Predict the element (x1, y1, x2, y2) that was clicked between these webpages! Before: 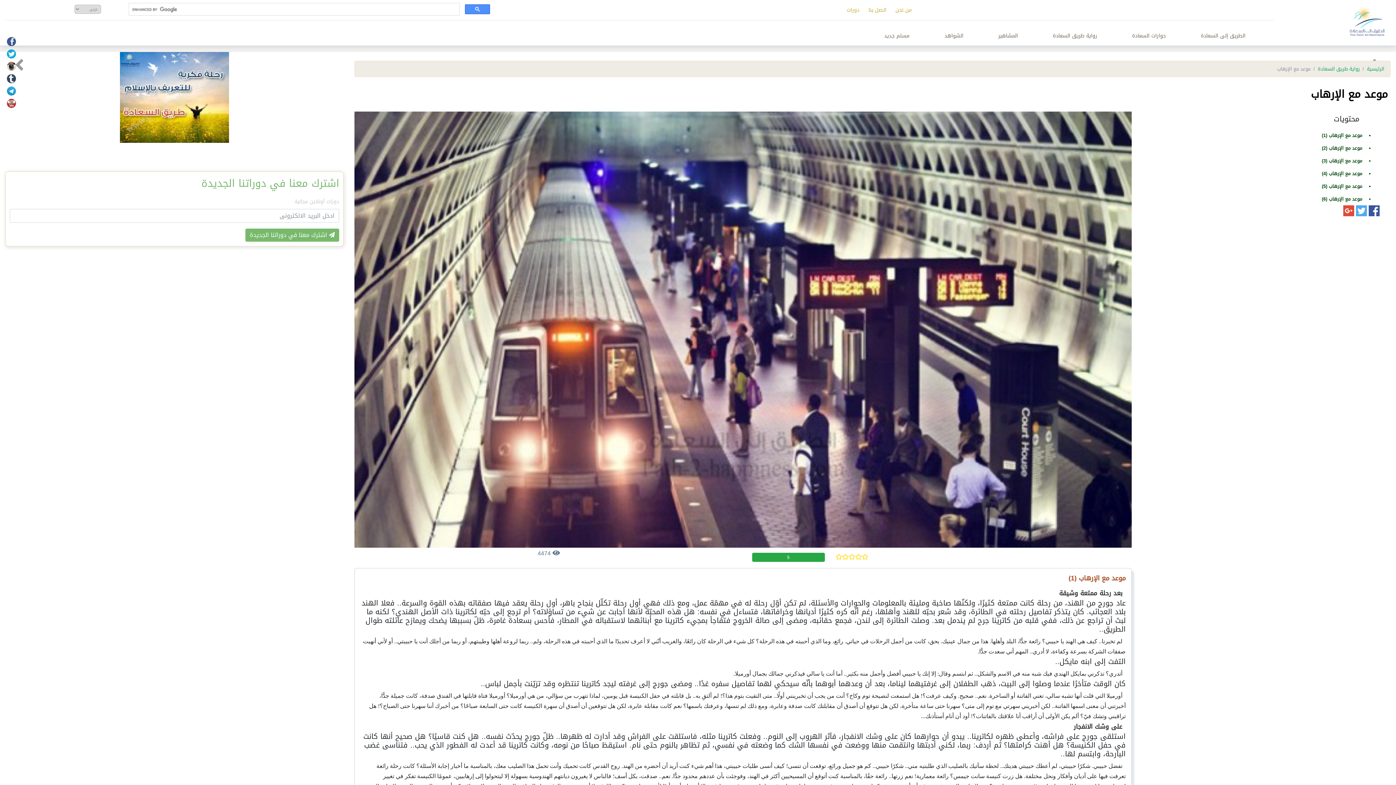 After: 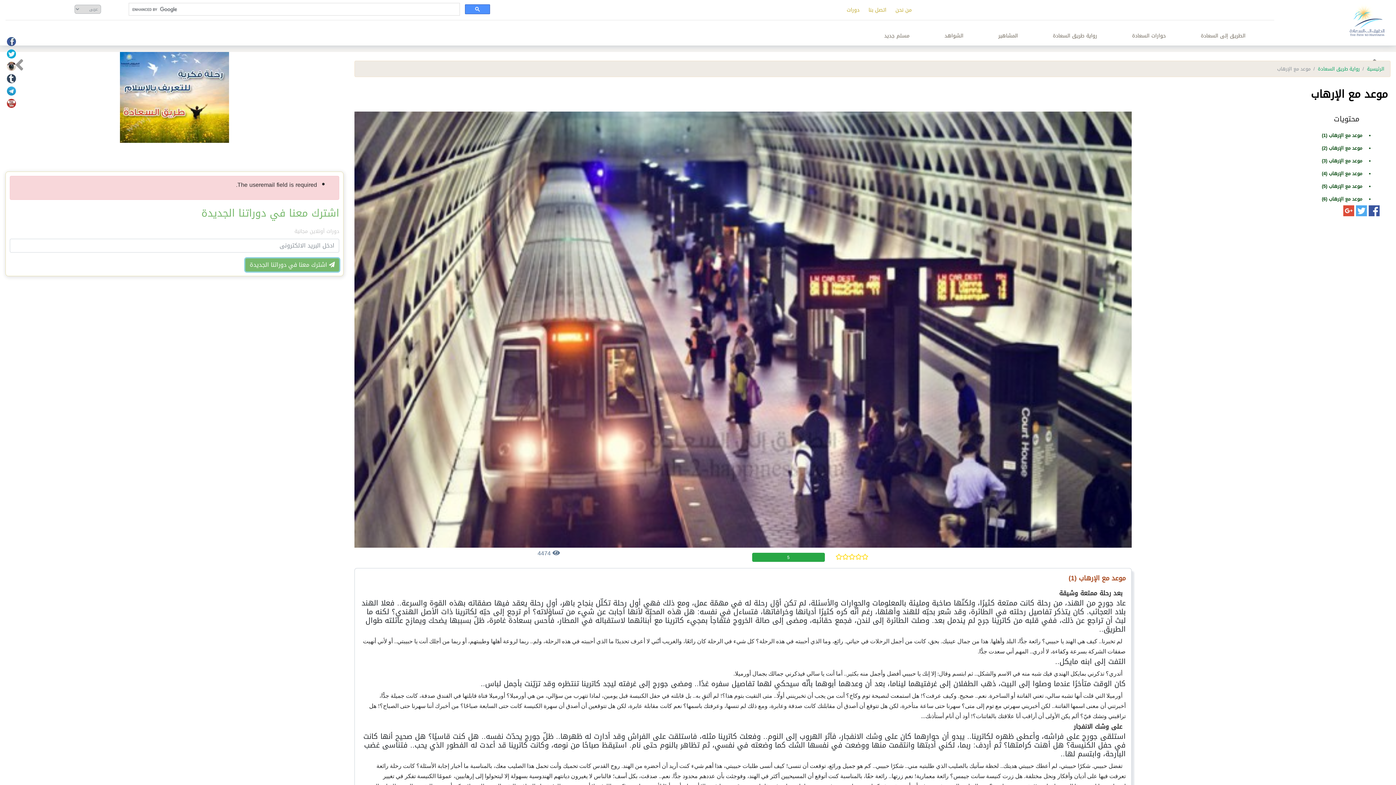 Action: label:  اشترك معنا في دوراتنا الجديدة bbox: (245, 228, 339, 241)